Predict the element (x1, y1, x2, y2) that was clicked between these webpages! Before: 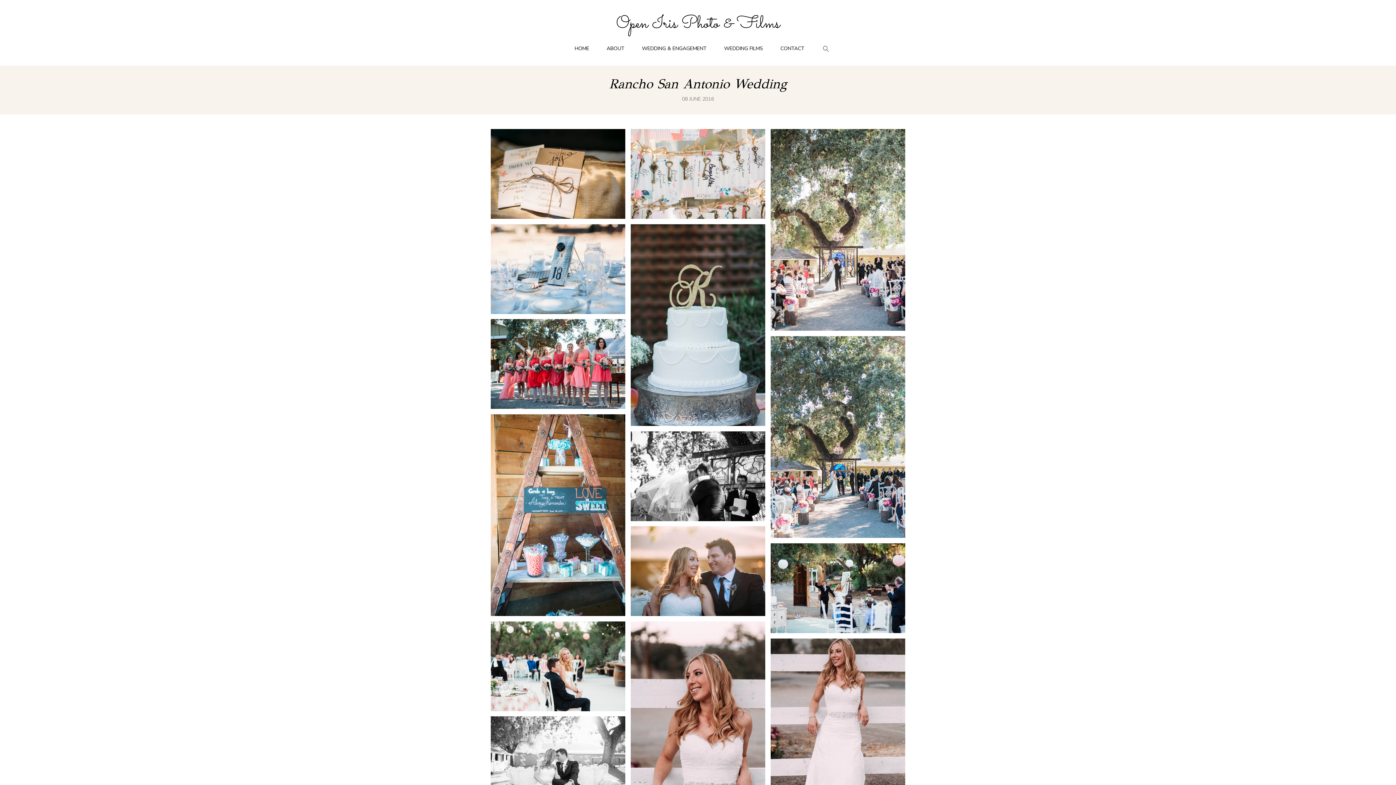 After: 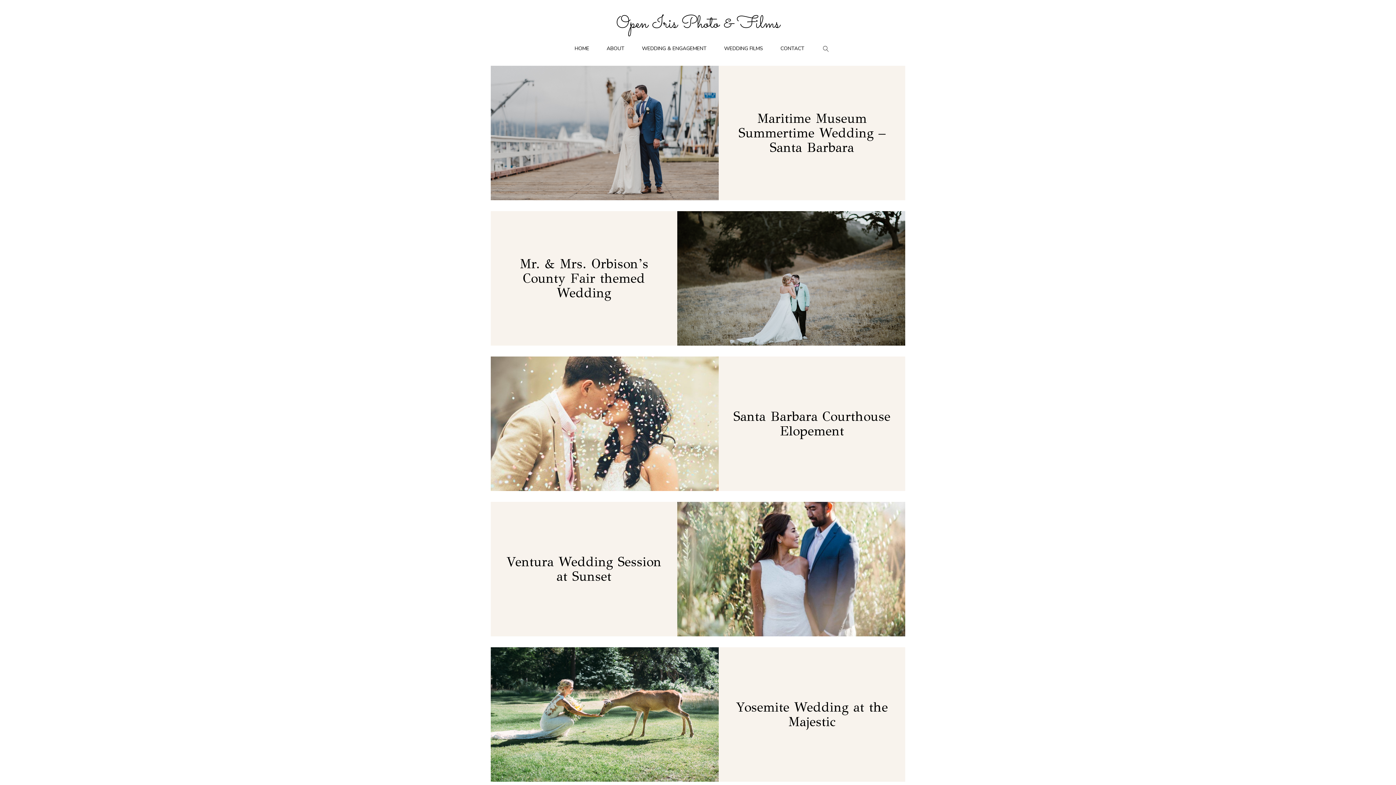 Action: label: WEDDING & ENGAGEMENT bbox: (633, 40, 715, 56)